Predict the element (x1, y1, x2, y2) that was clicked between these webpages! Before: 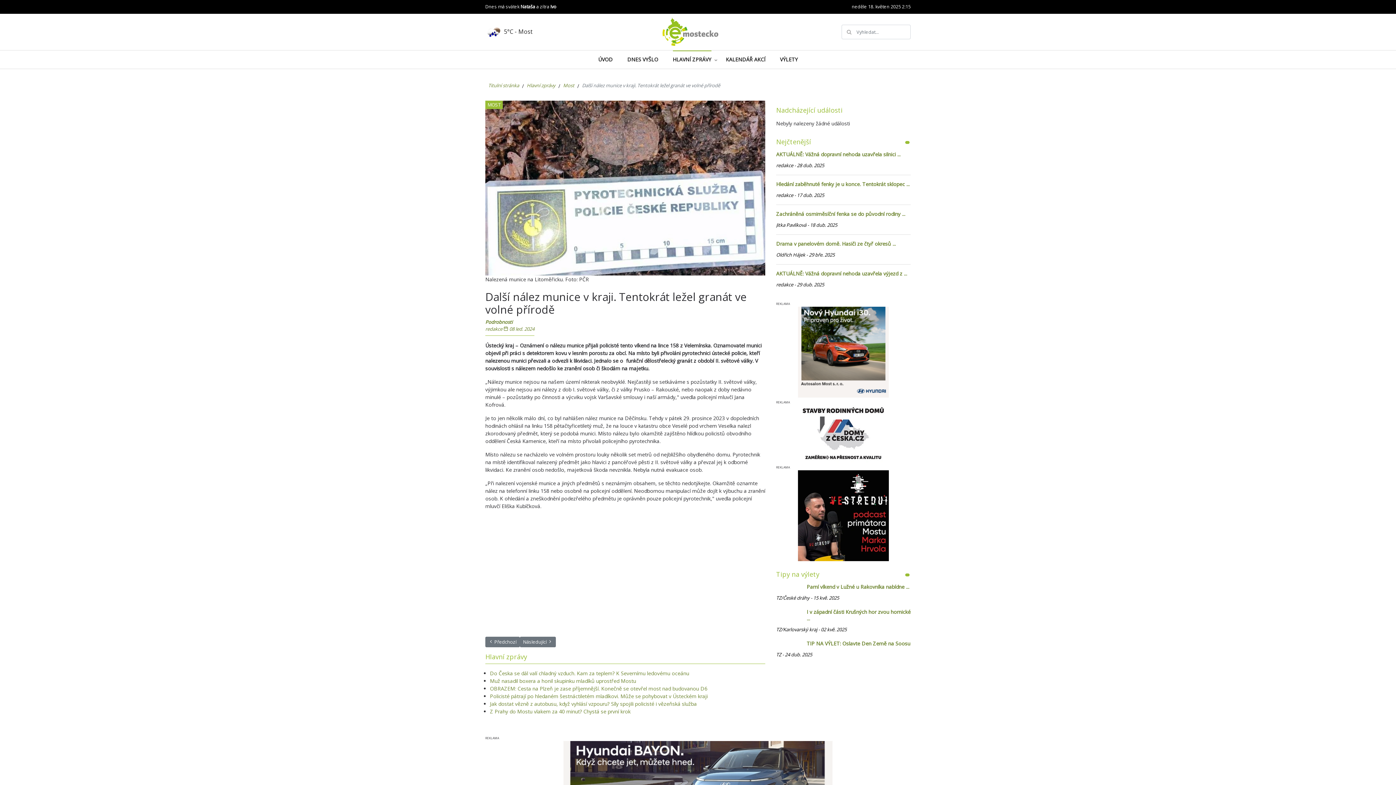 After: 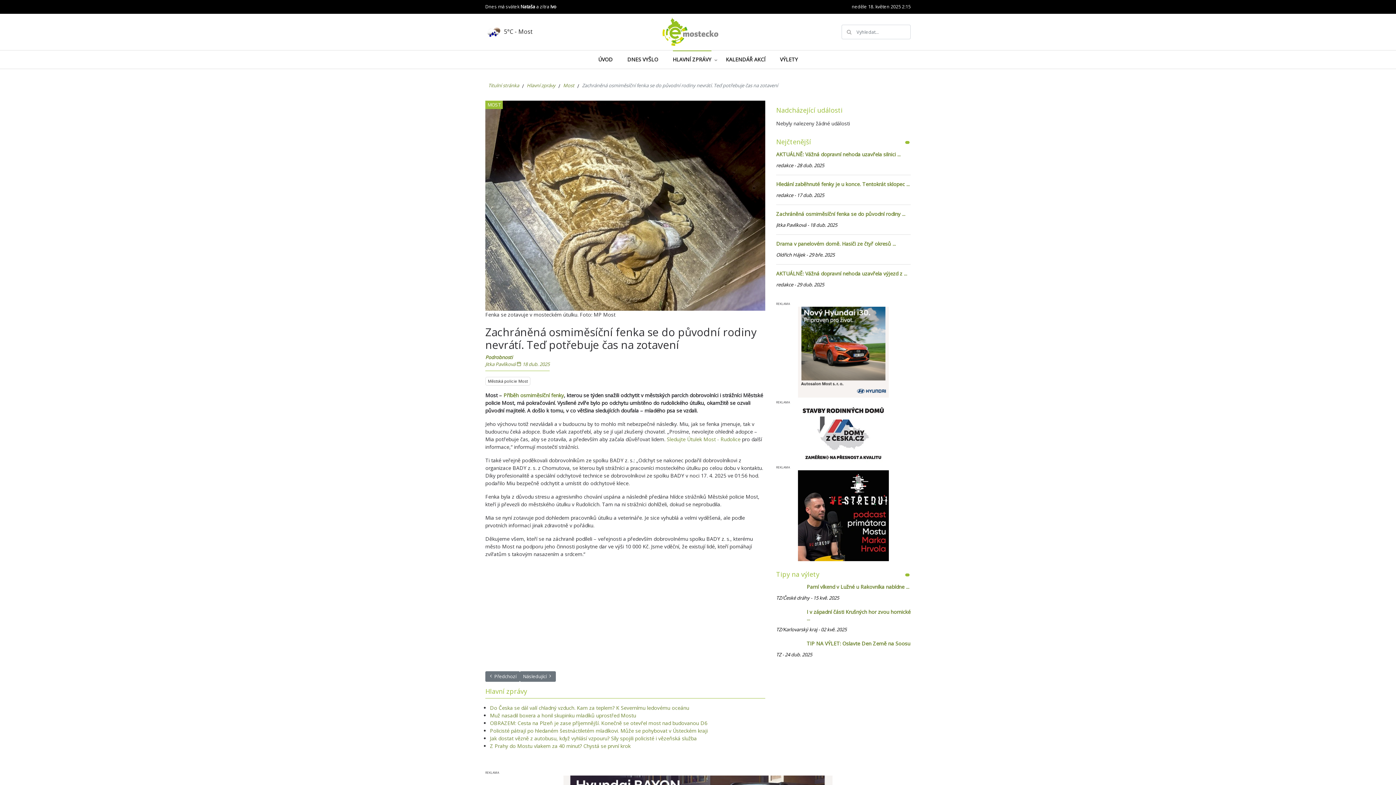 Action: bbox: (776, 210, 910, 221) label: Zachráněná osmiměsíční fenka se do původní rodiny ...